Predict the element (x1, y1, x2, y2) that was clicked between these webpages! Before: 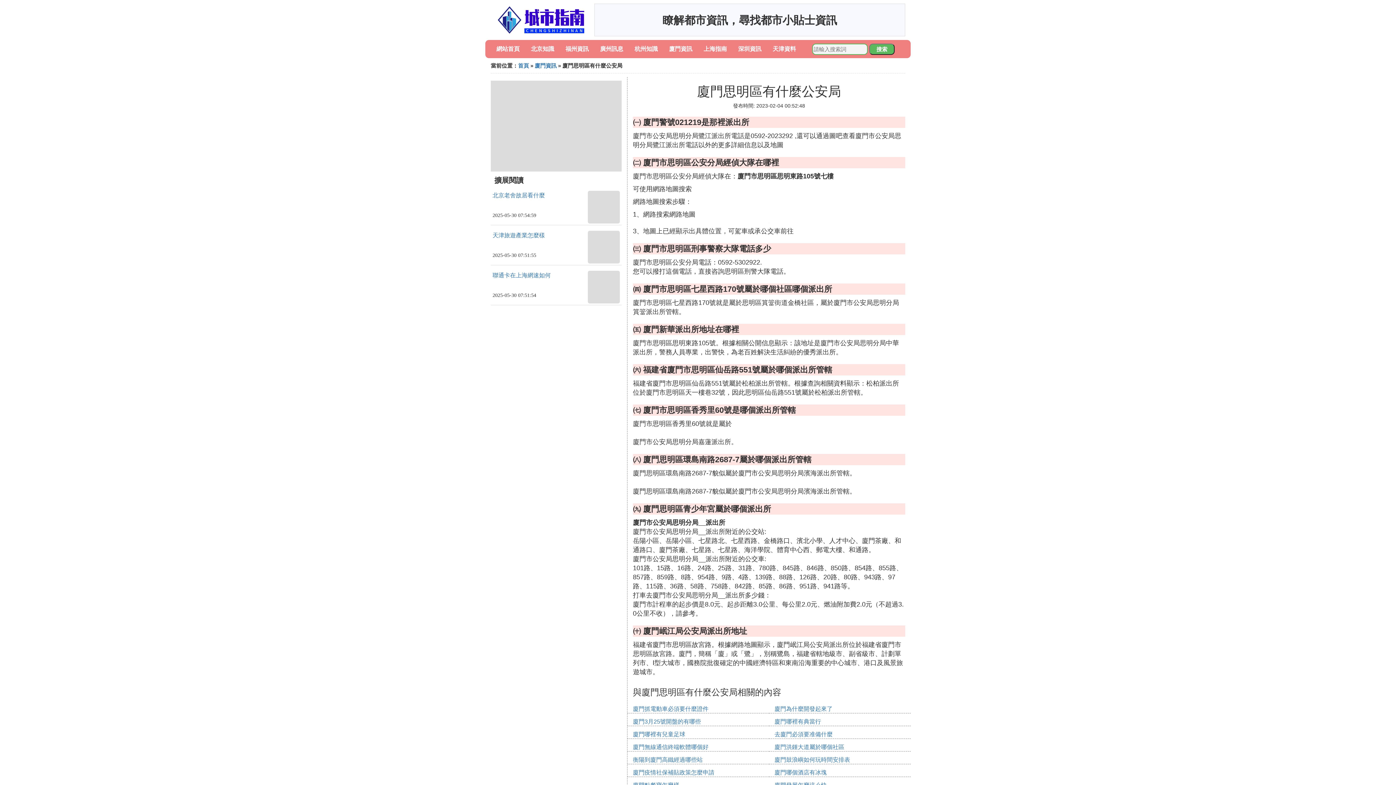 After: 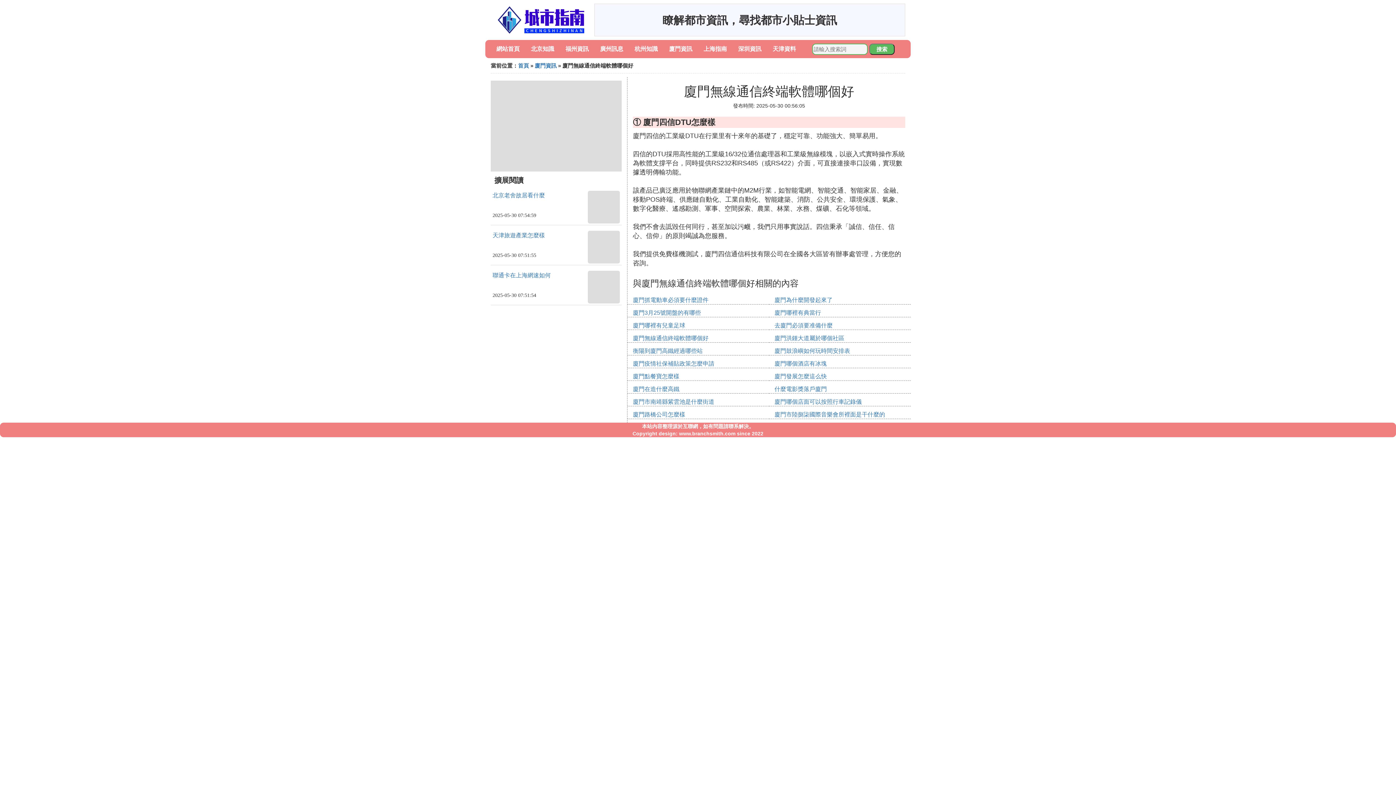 Action: label: 廈門無線通信終端軟體哪個好 bbox: (633, 744, 708, 750)